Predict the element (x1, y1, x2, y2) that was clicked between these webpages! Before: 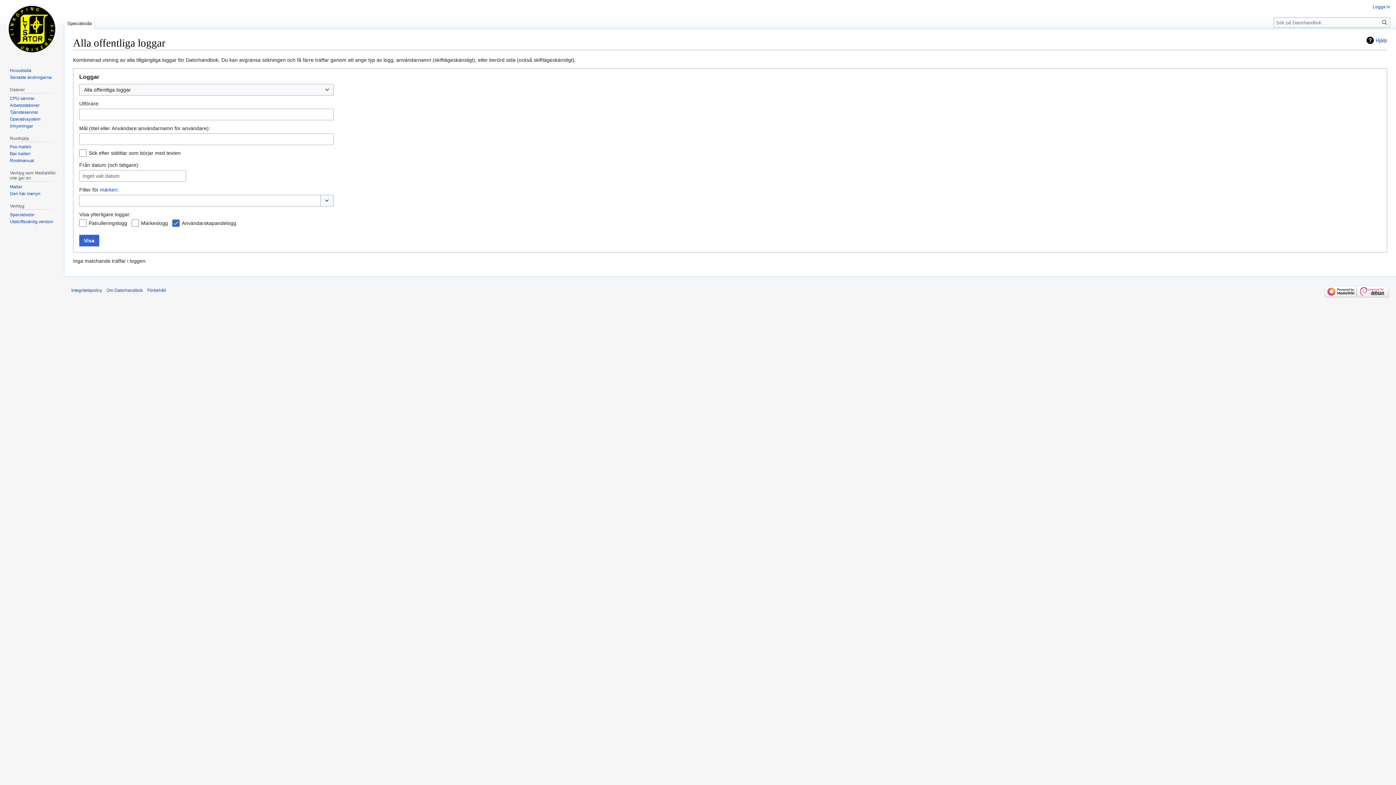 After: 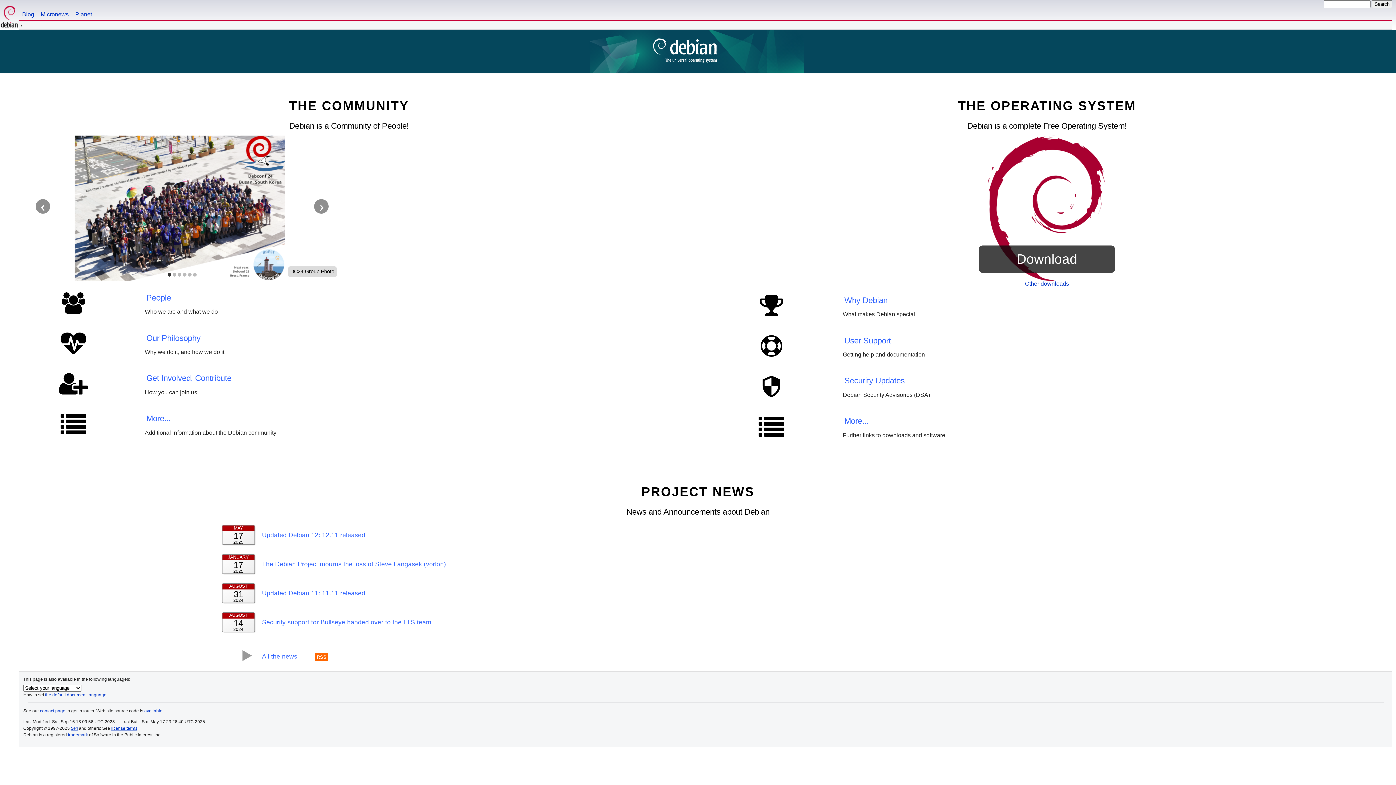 Action: bbox: (1357, 289, 1389, 294)